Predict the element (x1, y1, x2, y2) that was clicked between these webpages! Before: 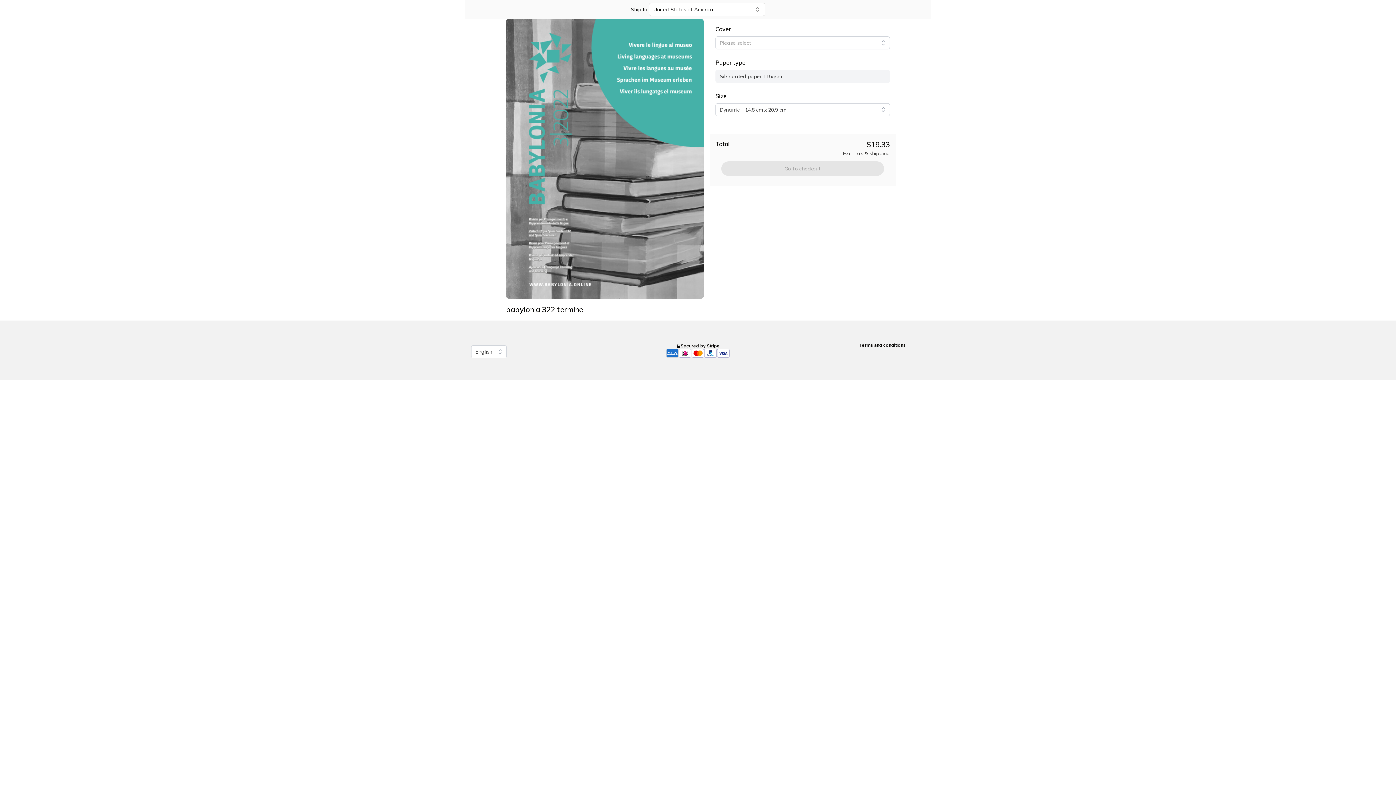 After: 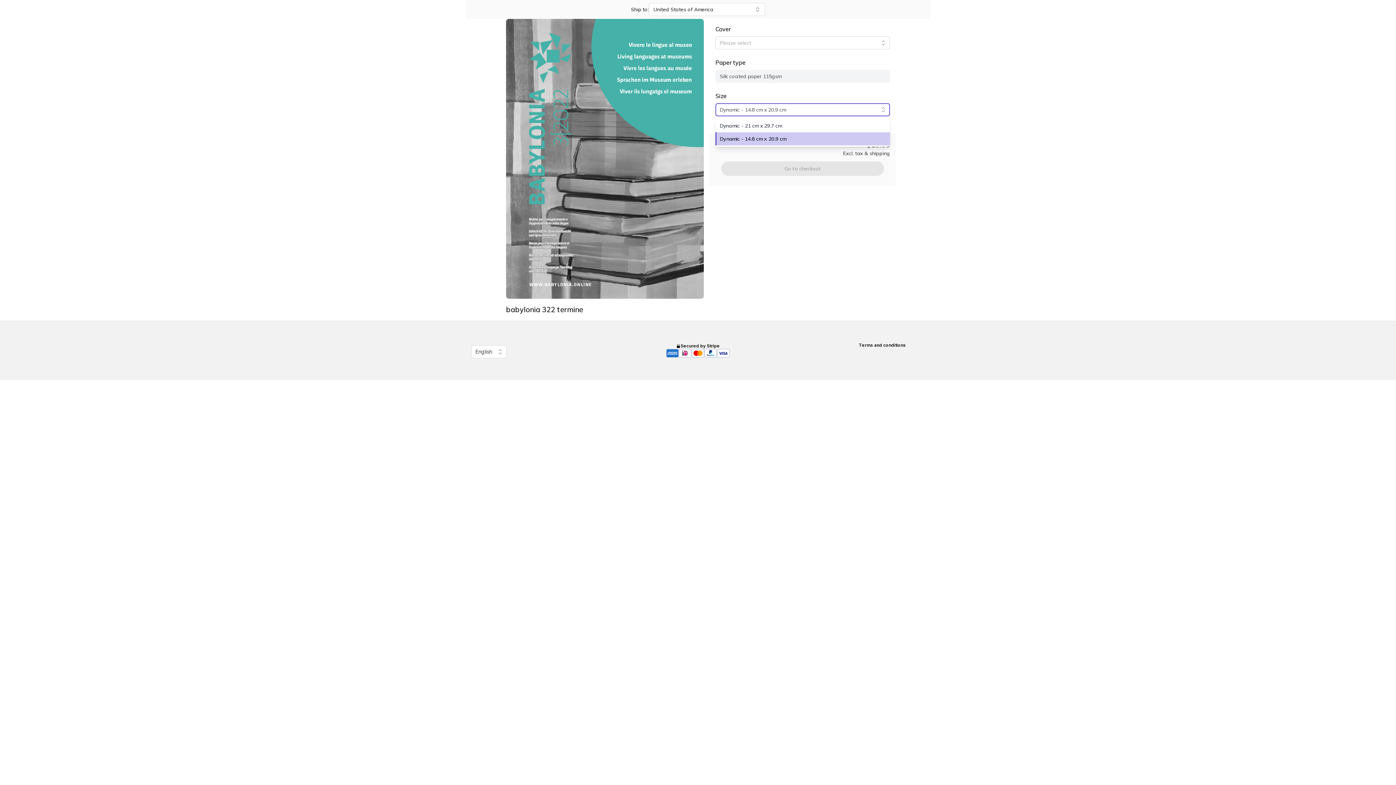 Action: label: Dynamic - 14.8 cm x 20.9 cm bbox: (715, 103, 890, 116)